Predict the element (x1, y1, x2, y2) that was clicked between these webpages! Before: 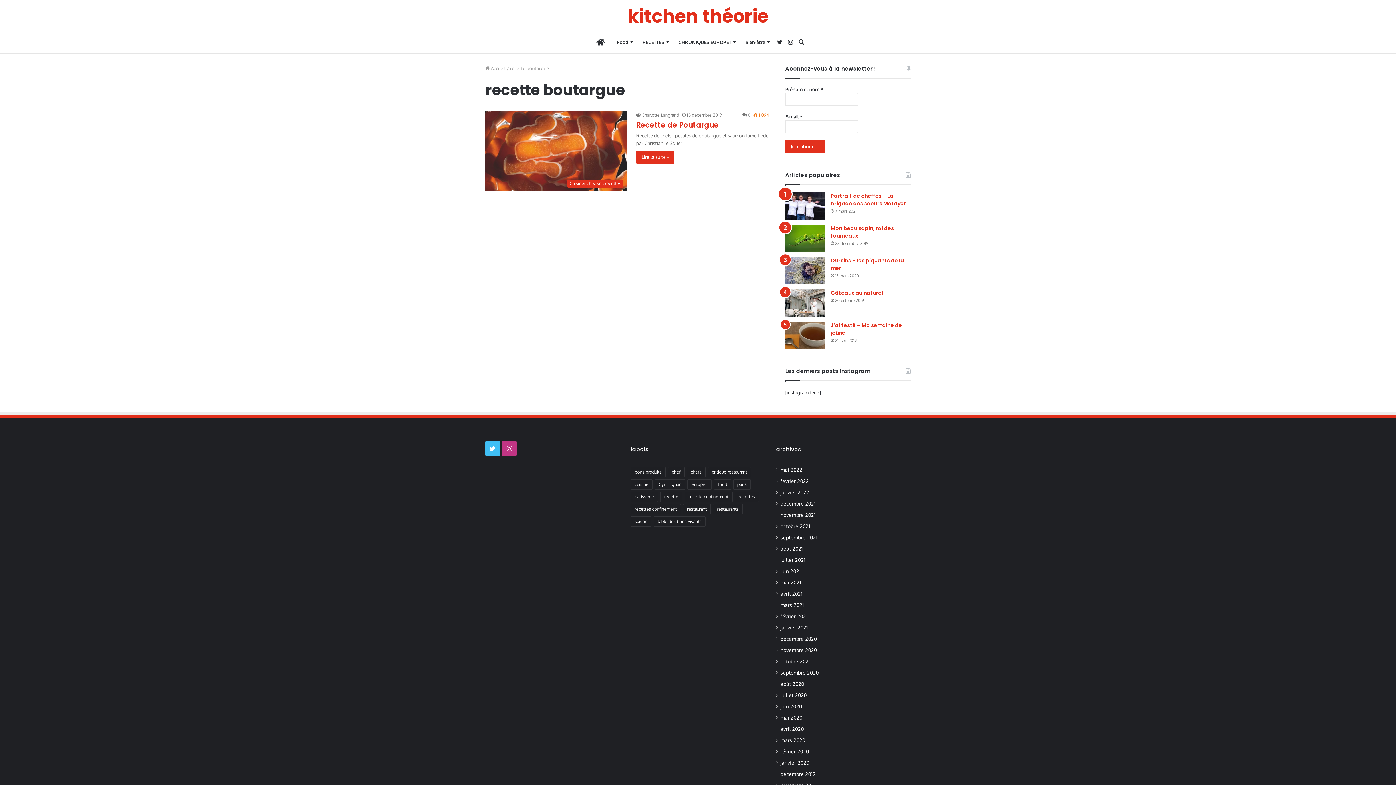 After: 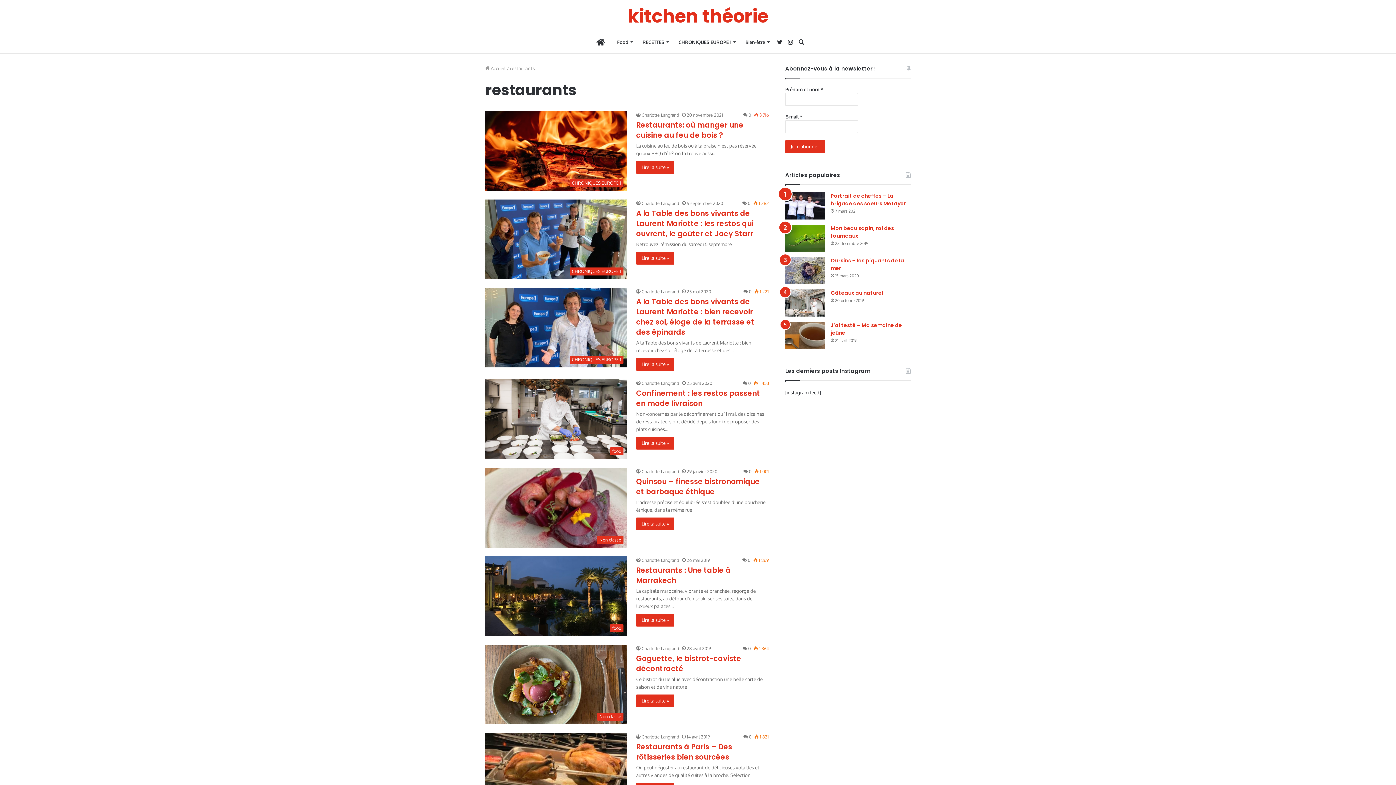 Action: bbox: (713, 504, 742, 514) label: restaurants (21 éléments)